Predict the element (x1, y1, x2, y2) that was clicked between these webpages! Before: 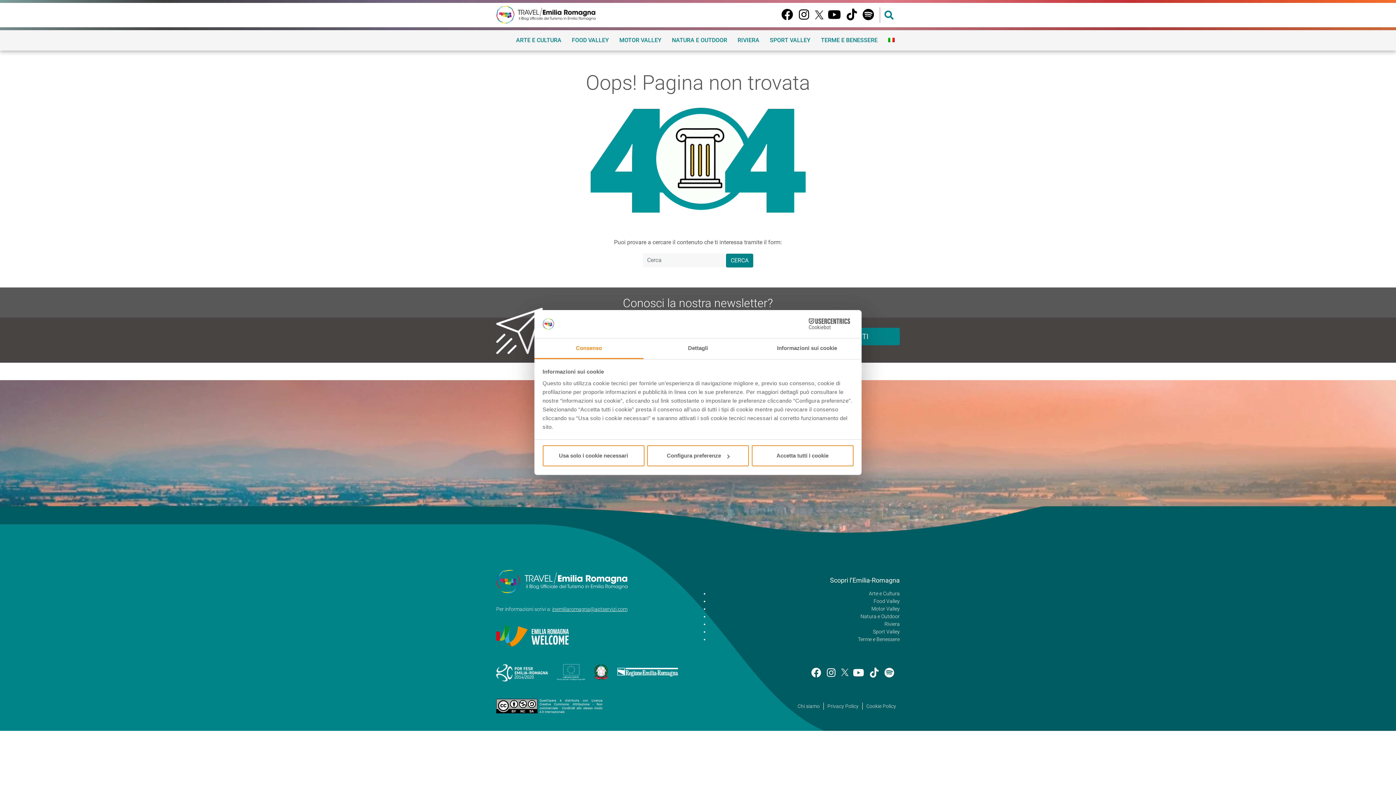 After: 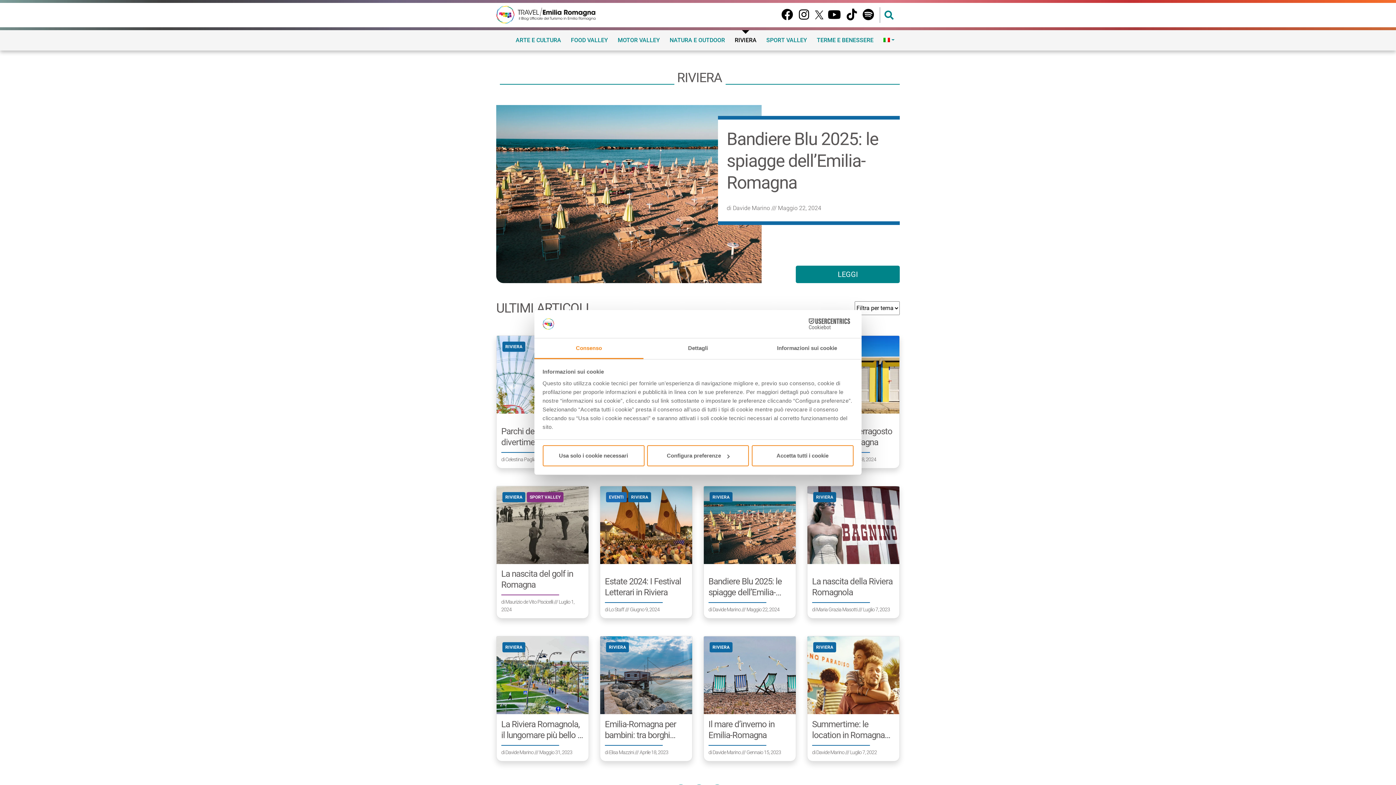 Action: bbox: (884, 621, 900, 627) label: Riviera